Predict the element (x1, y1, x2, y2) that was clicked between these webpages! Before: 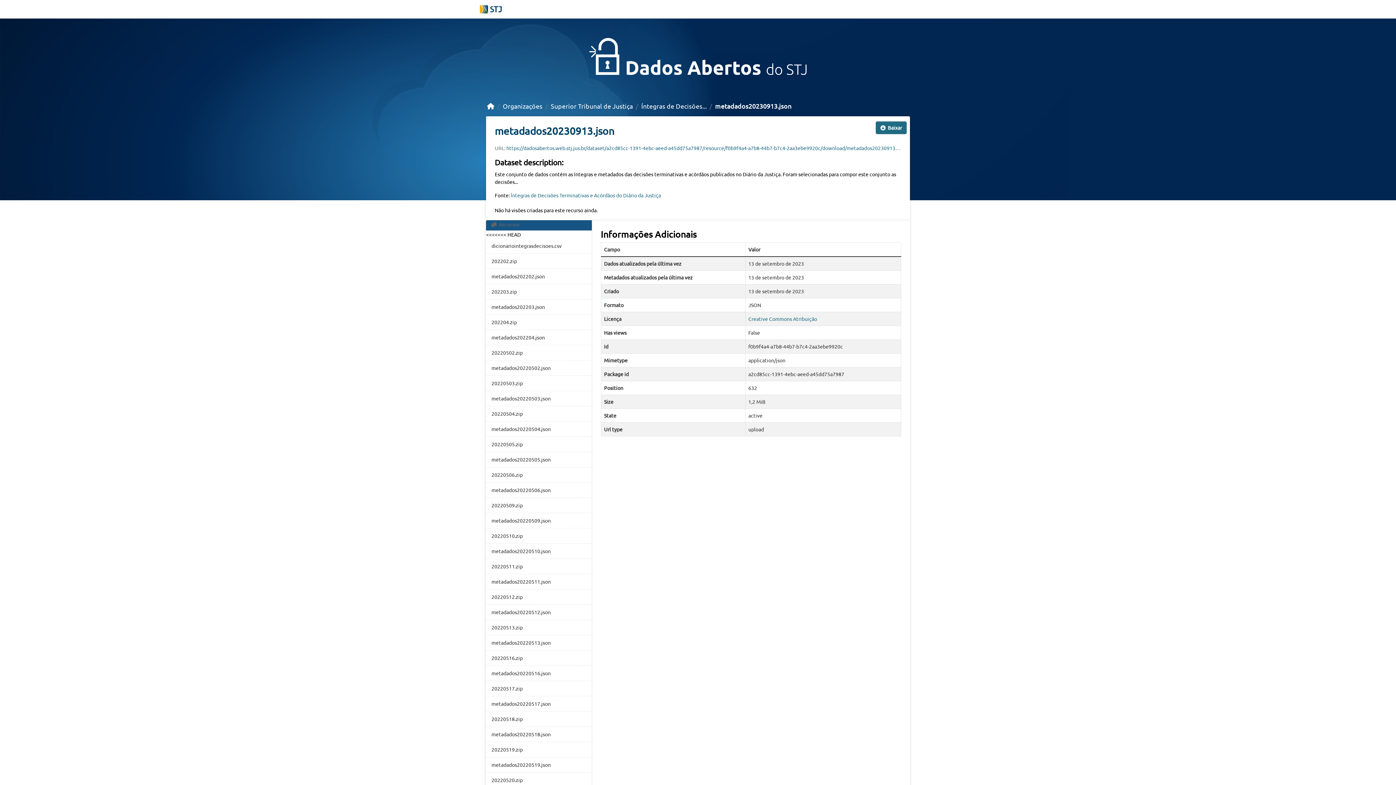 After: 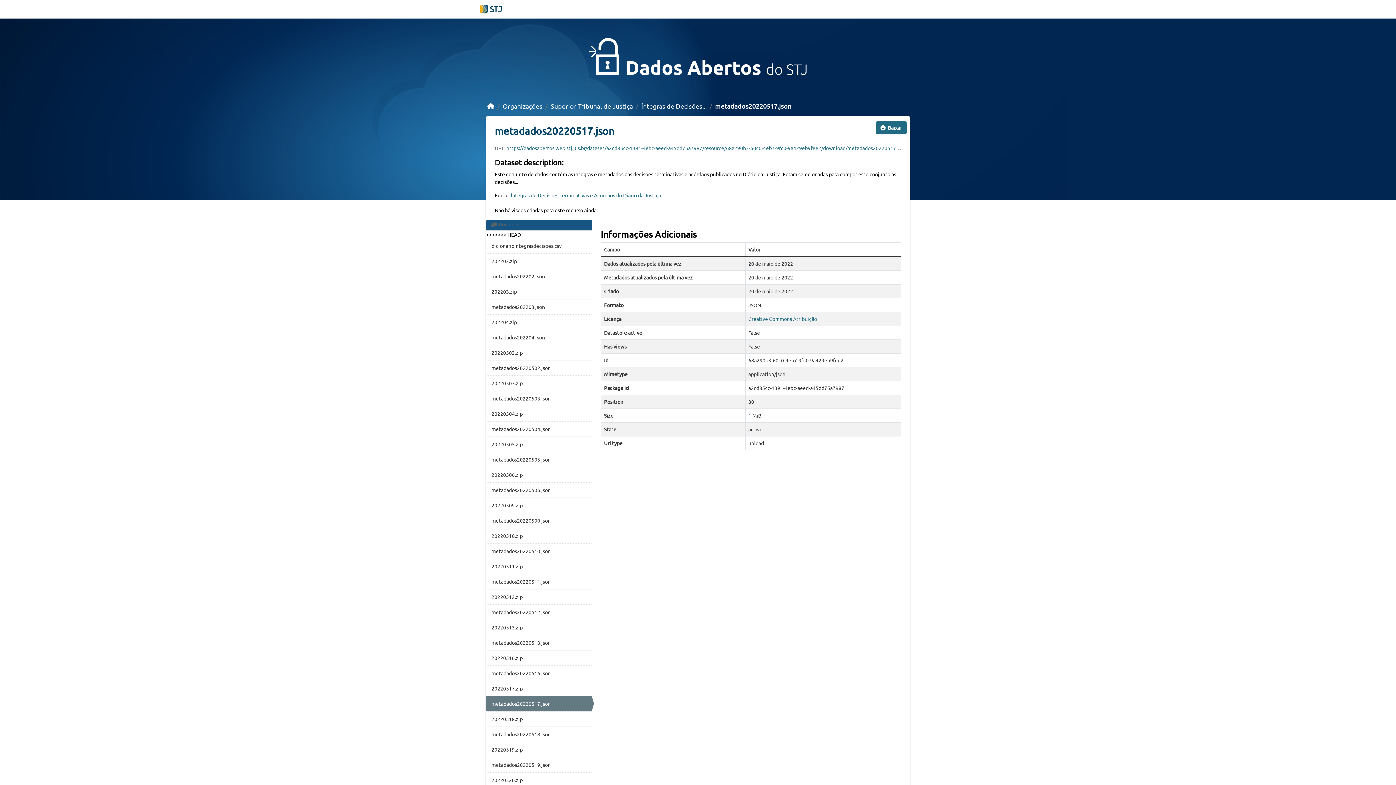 Action: bbox: (486, 696, 591, 711) label: metadados20220517.json